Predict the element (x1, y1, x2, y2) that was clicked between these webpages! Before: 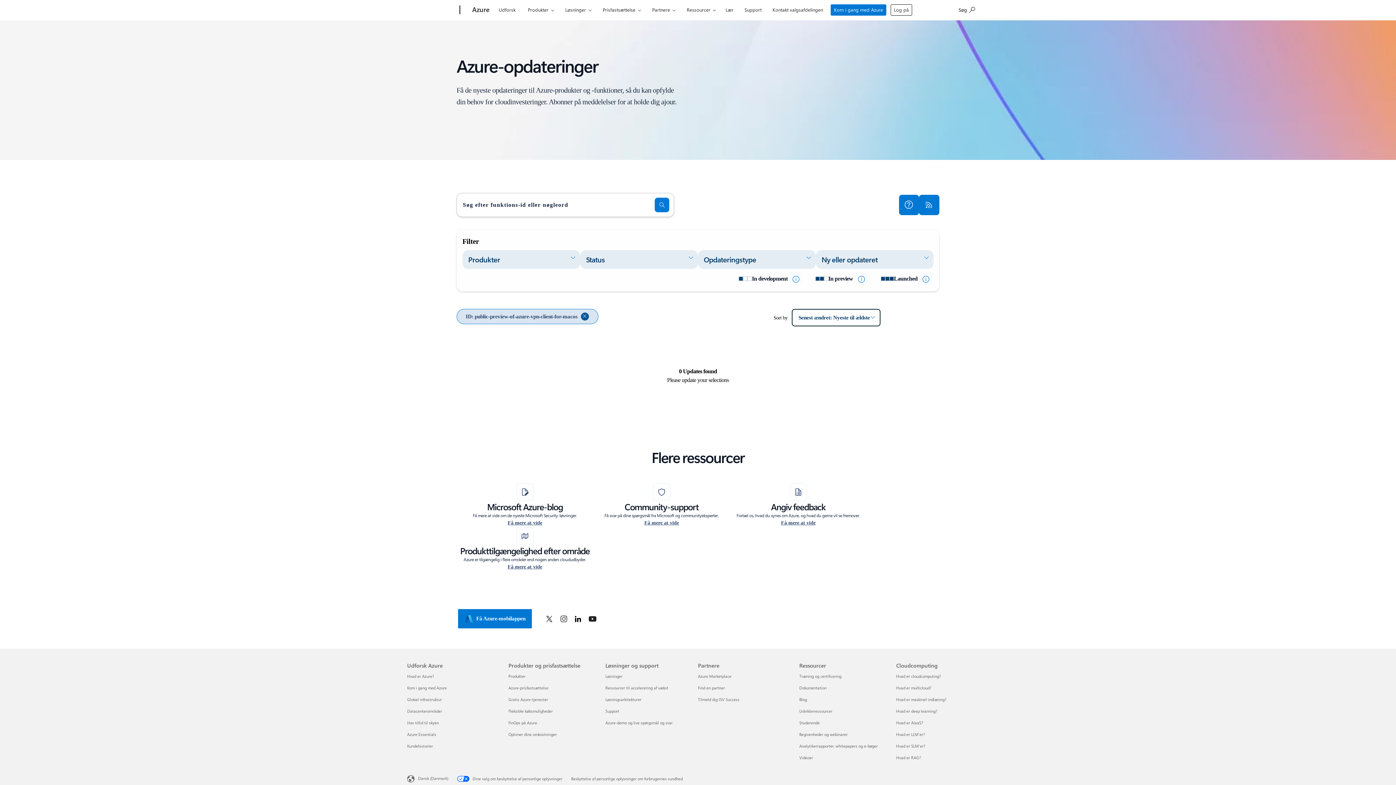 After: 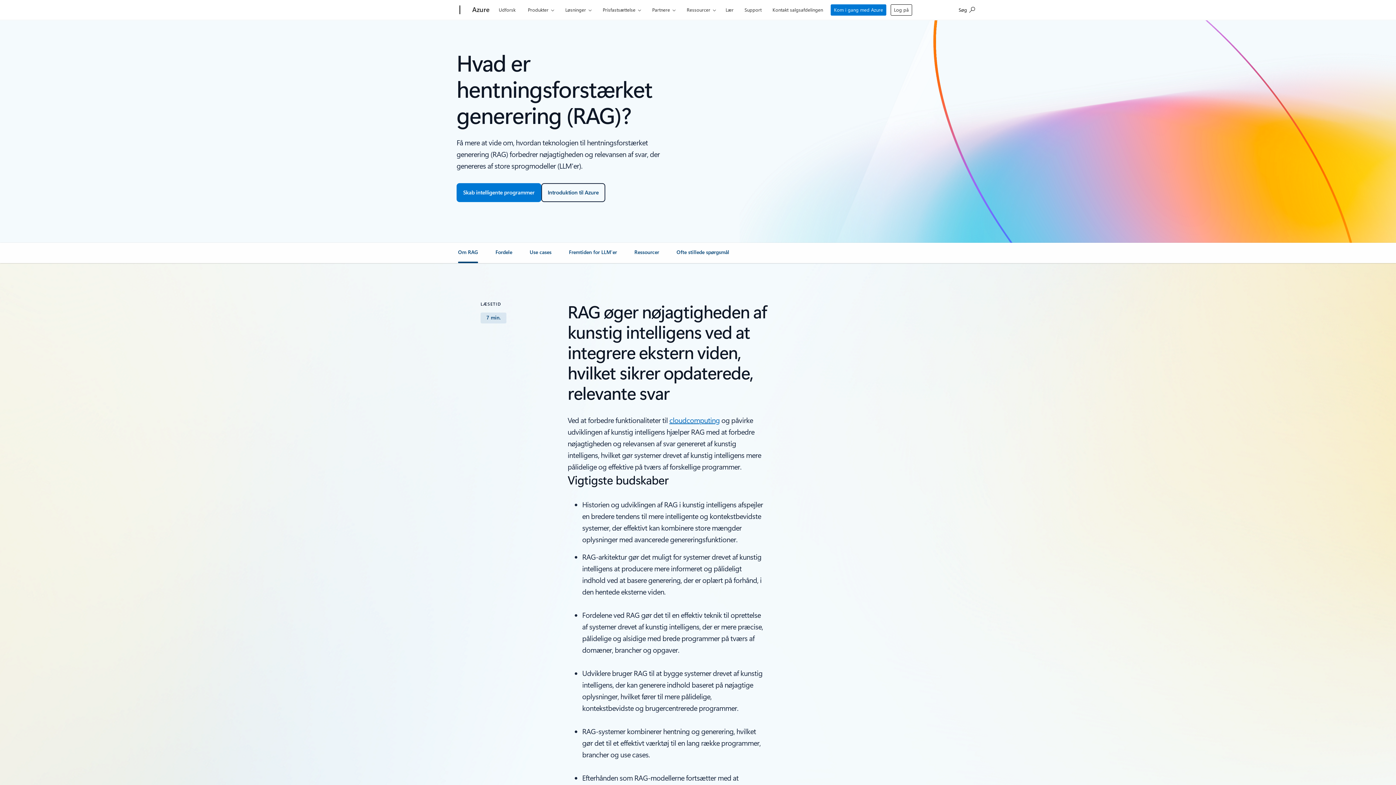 Action: label: Hvad er RAG? Cloudcomputing bbox: (896, 755, 921, 760)